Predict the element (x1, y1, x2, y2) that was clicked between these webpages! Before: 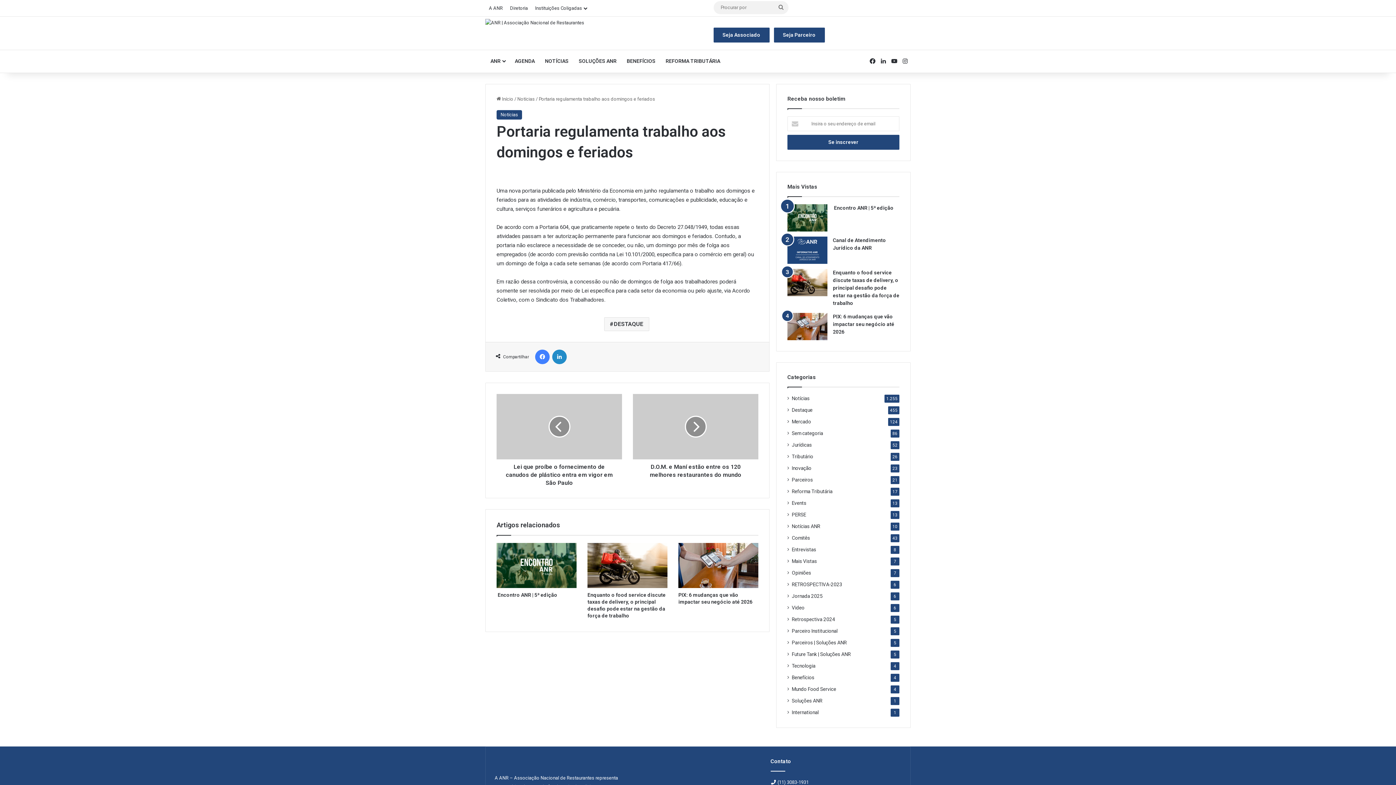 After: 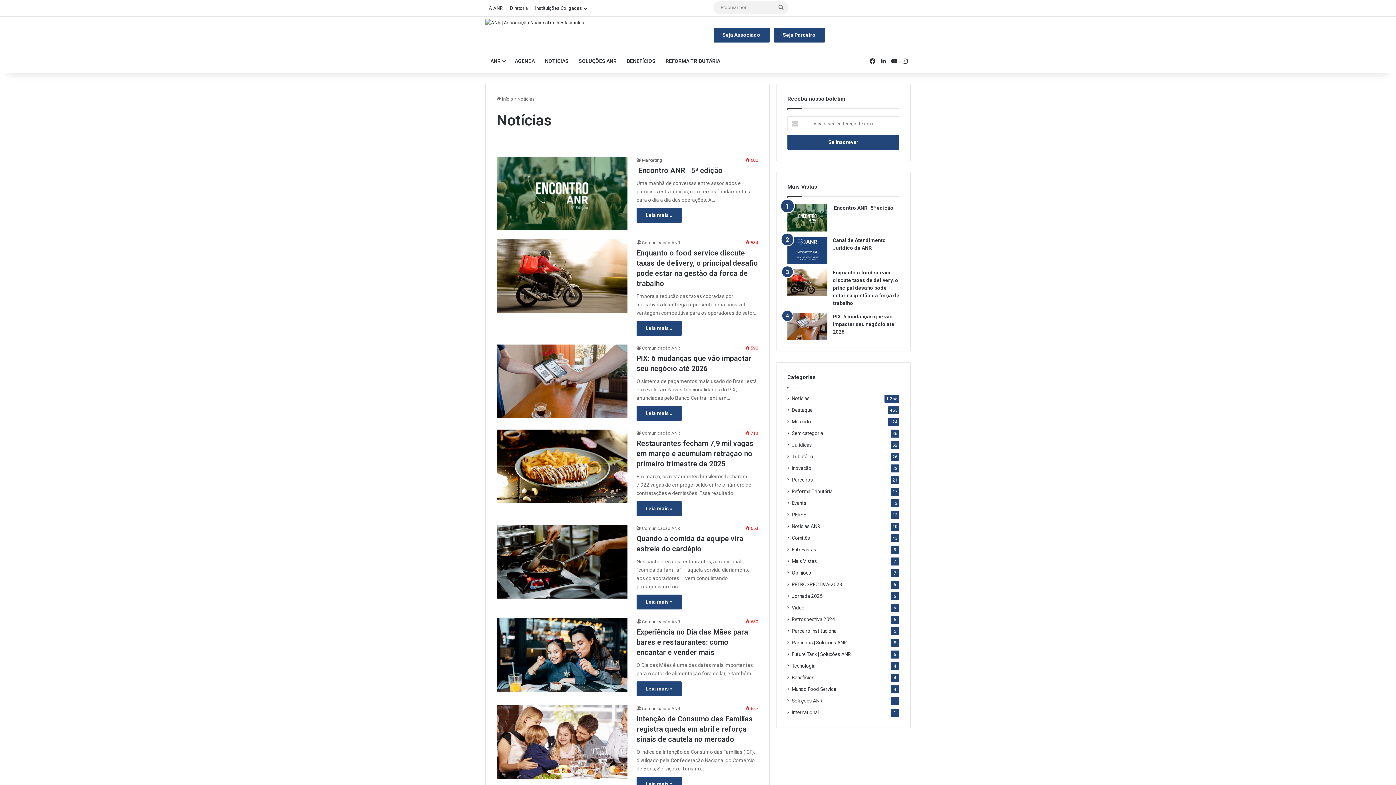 Action: label: Notícias bbox: (517, 96, 534, 101)